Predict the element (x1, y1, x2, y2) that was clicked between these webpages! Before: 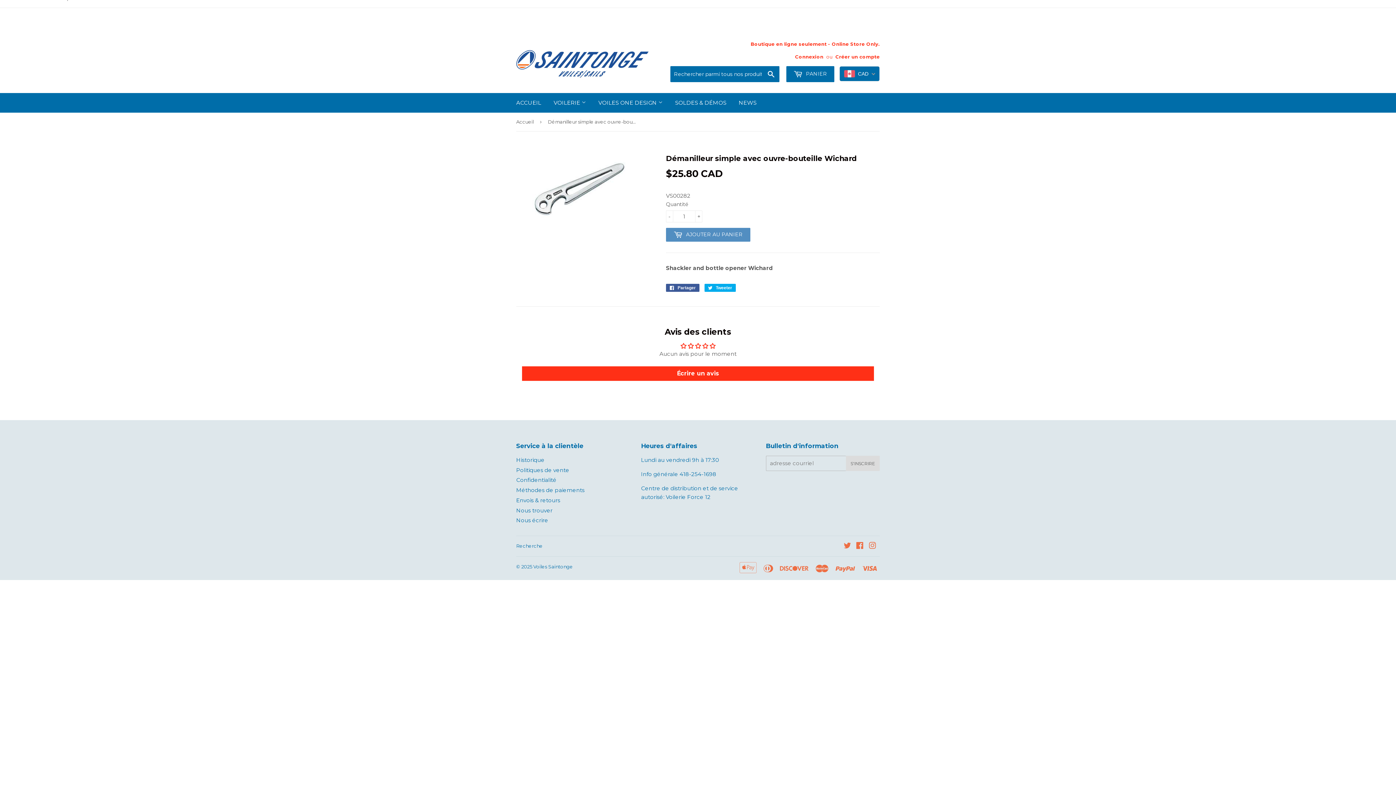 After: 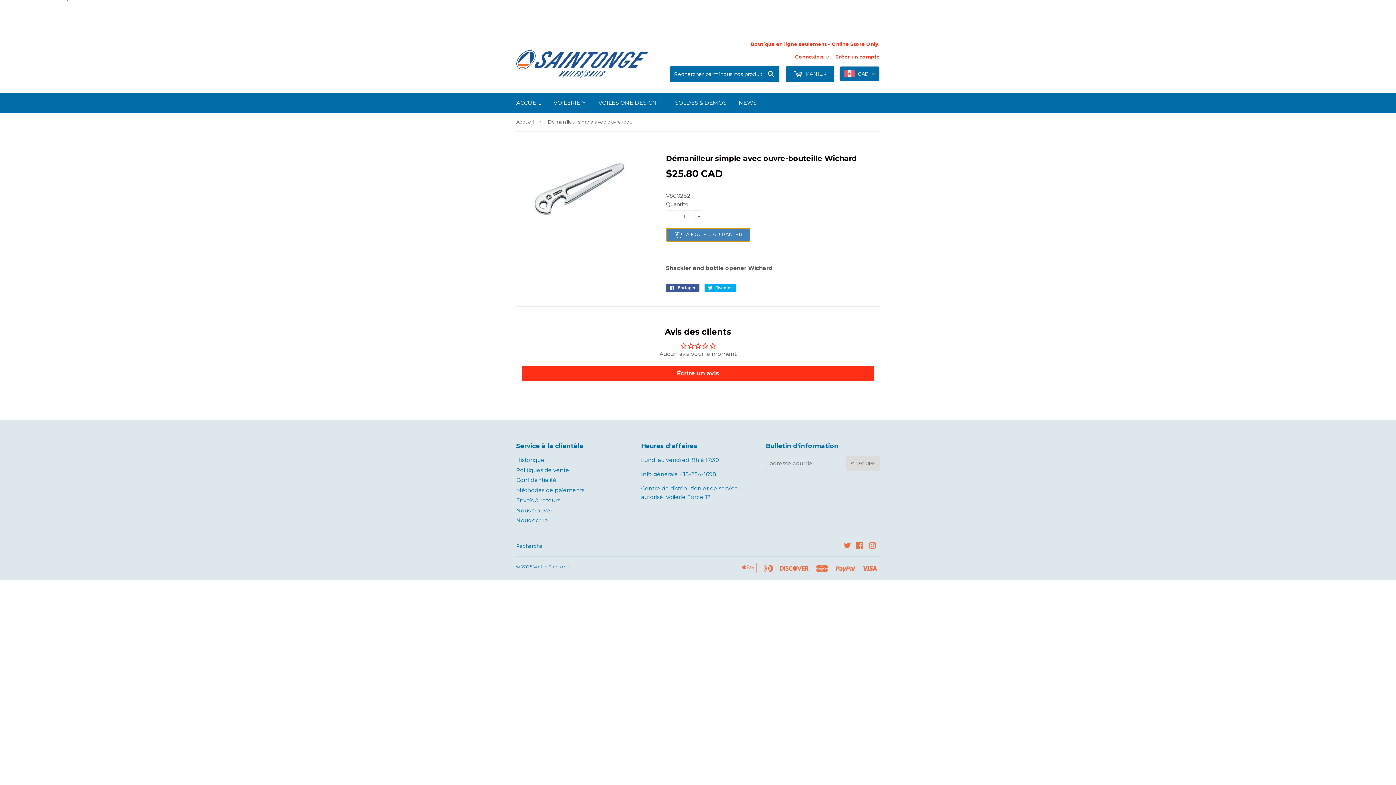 Action: bbox: (666, 227, 750, 241) label:  AJOUTER AU PANIER